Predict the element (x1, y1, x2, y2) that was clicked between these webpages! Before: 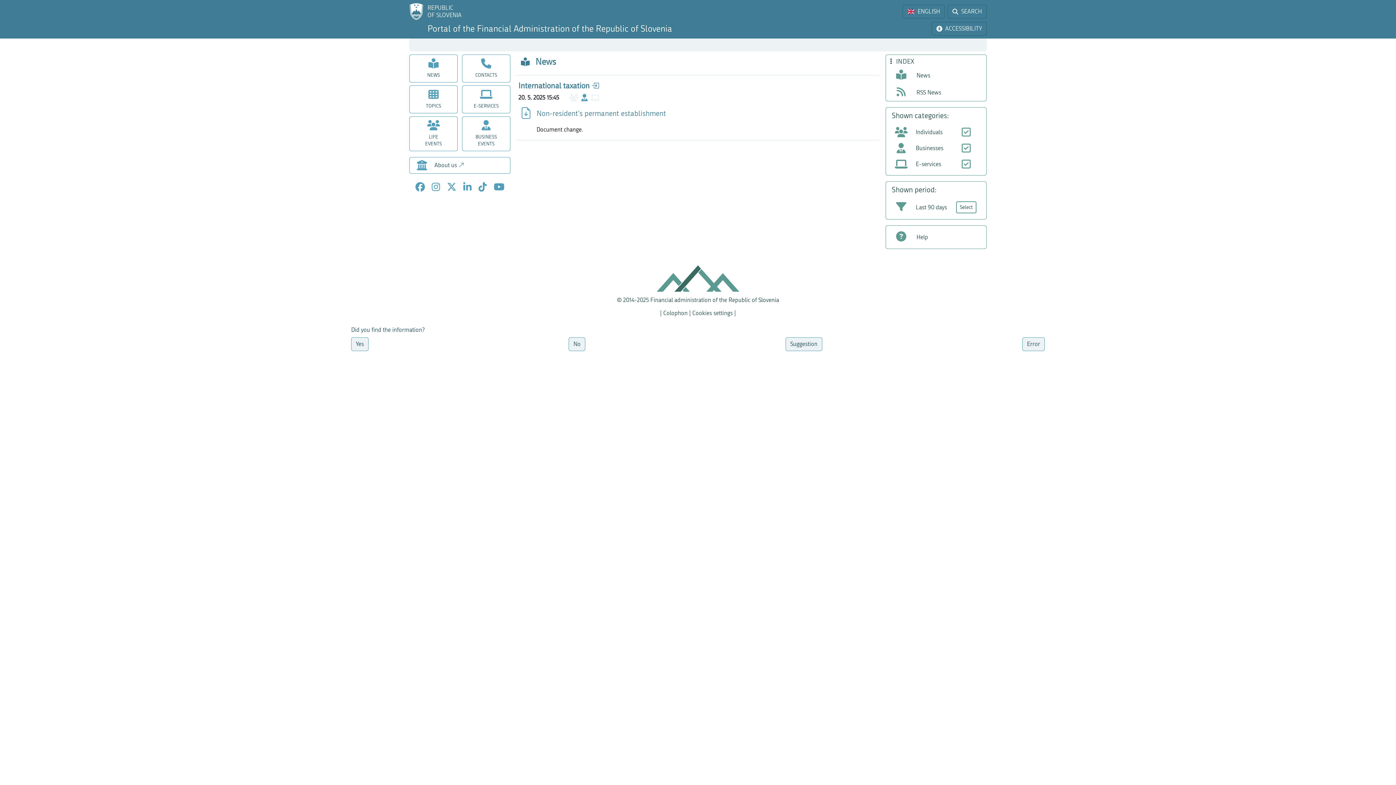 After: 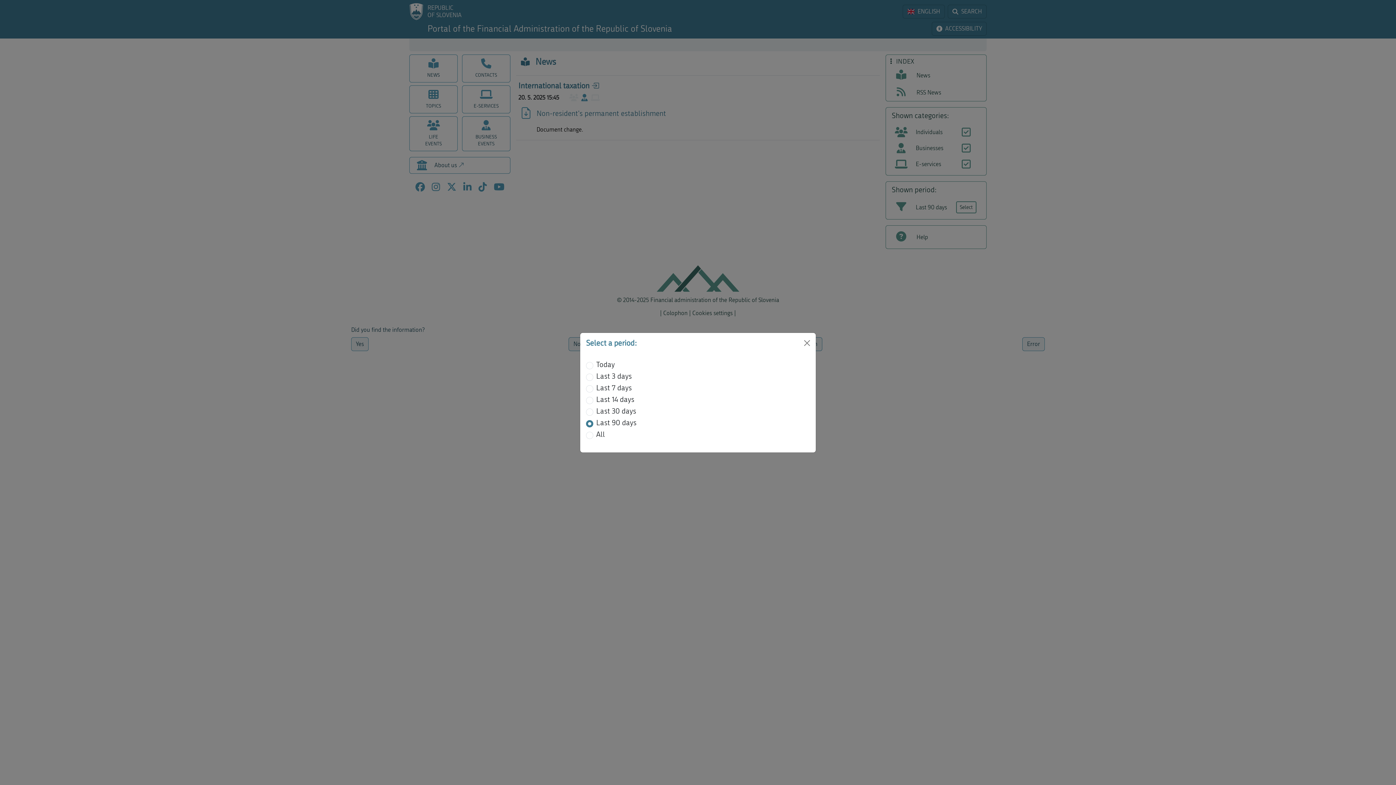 Action: bbox: (889, 198, 982, 216) label: Last 90 days
Select